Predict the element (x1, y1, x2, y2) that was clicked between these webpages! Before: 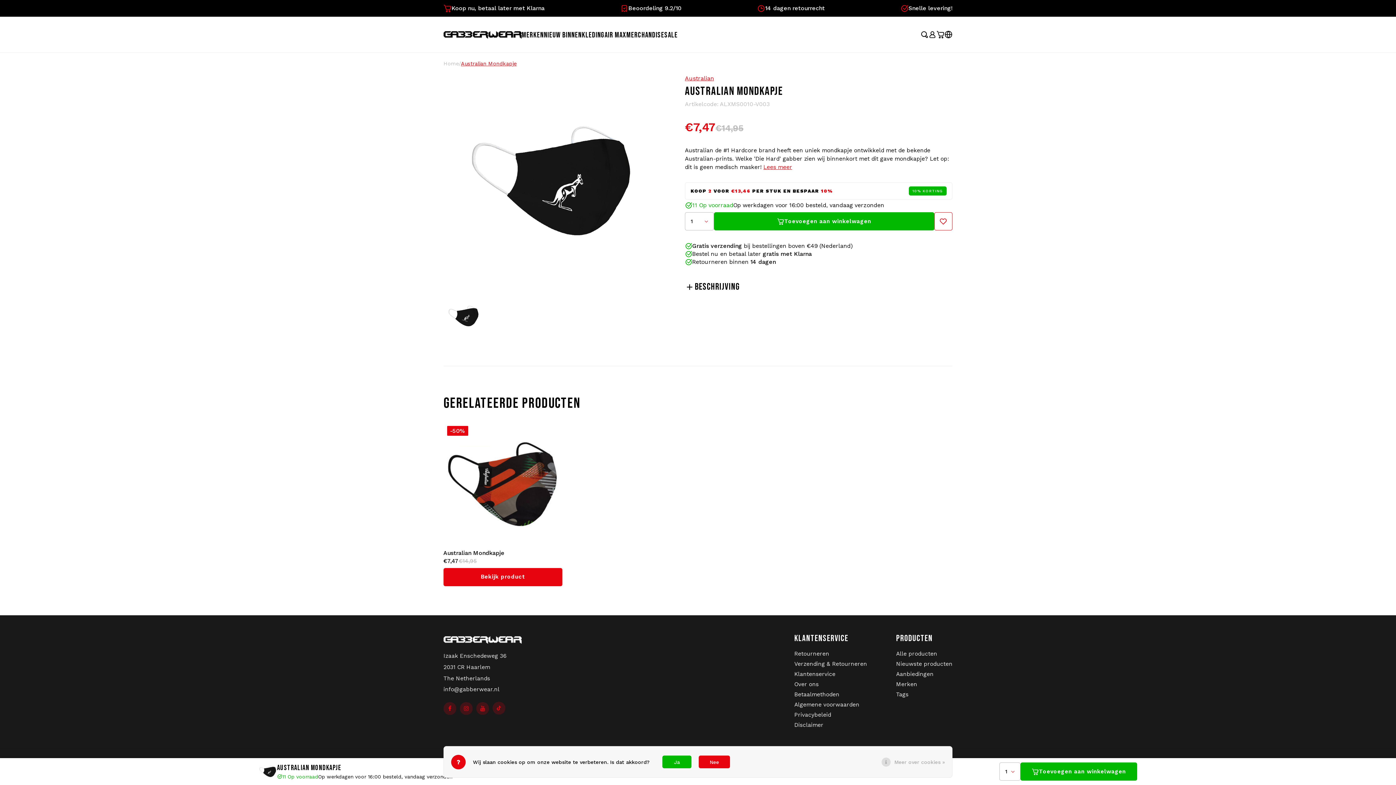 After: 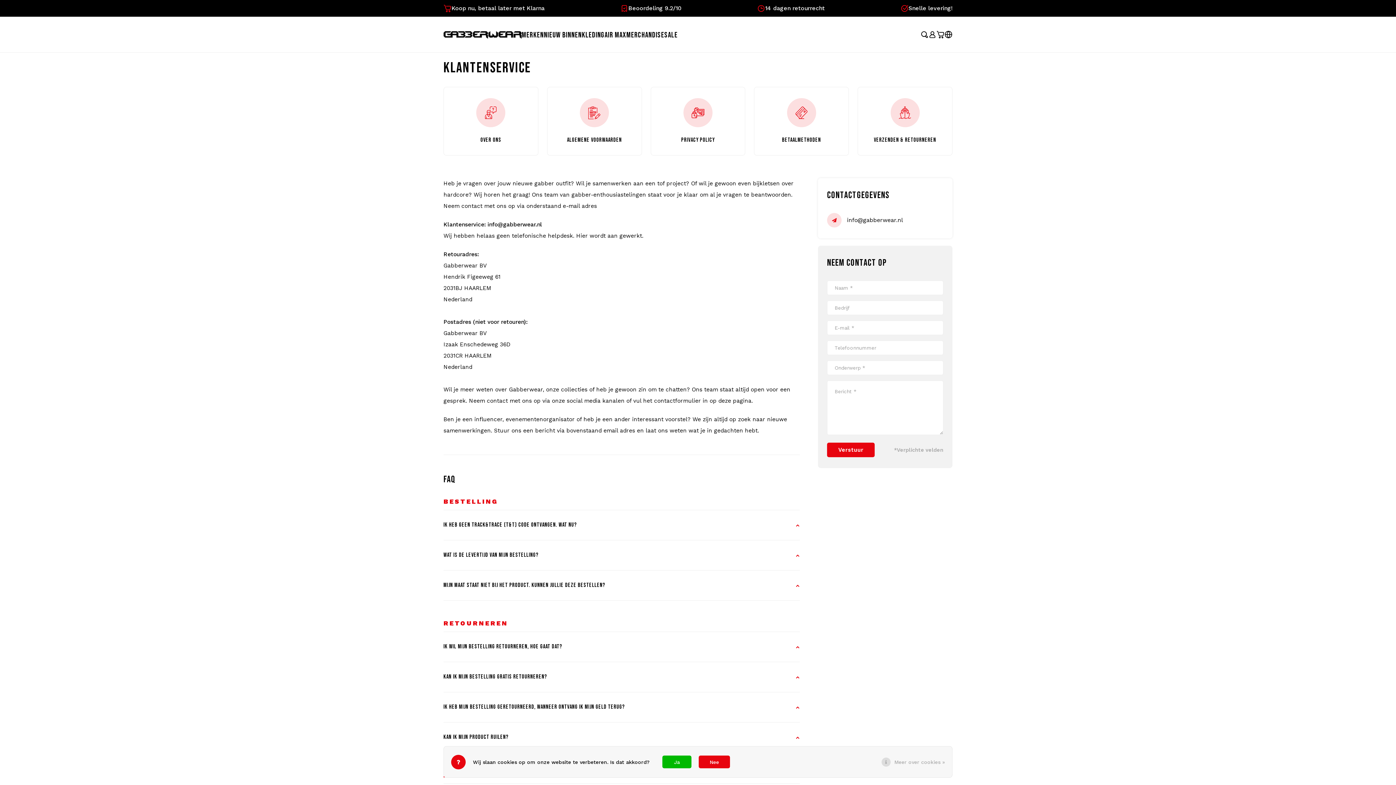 Action: label: Klantenservice bbox: (794, 671, 835, 677)